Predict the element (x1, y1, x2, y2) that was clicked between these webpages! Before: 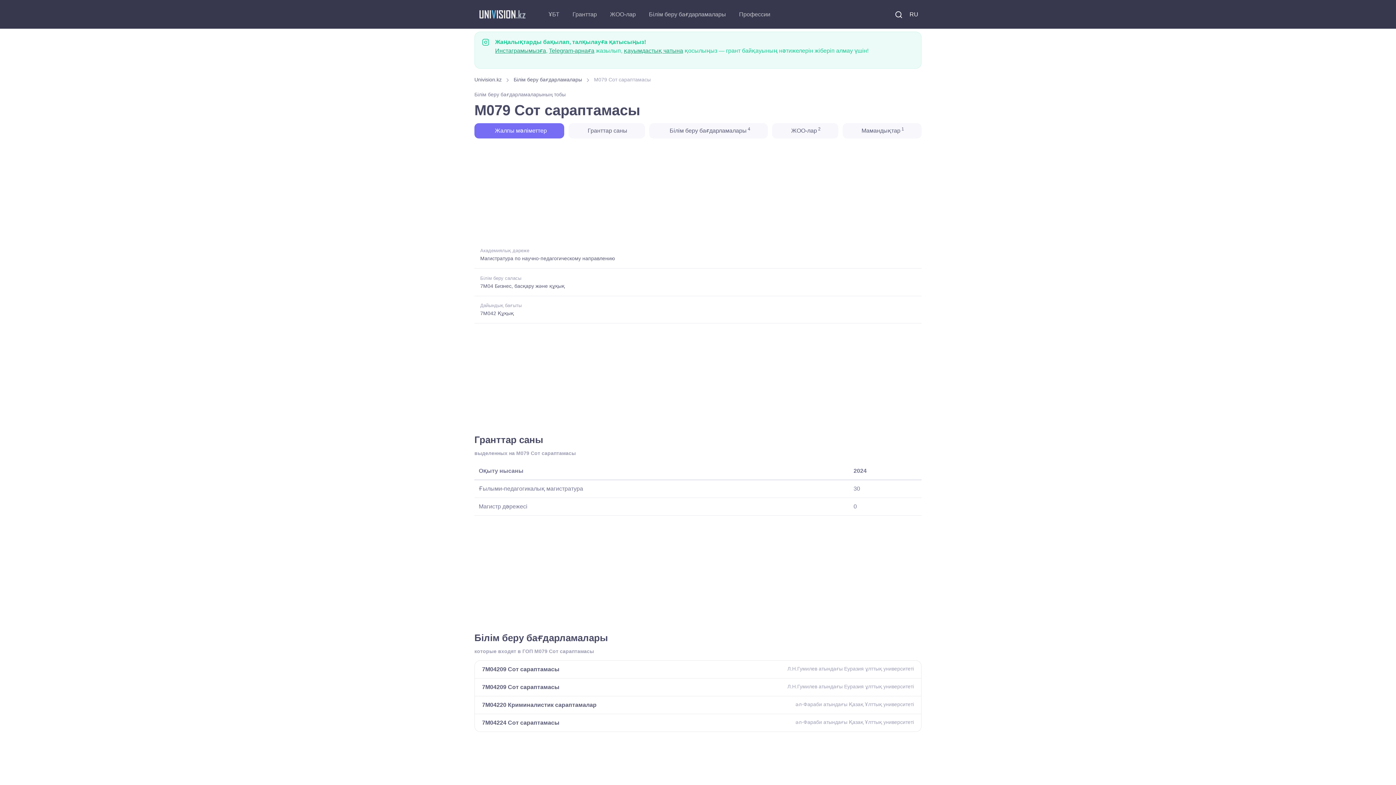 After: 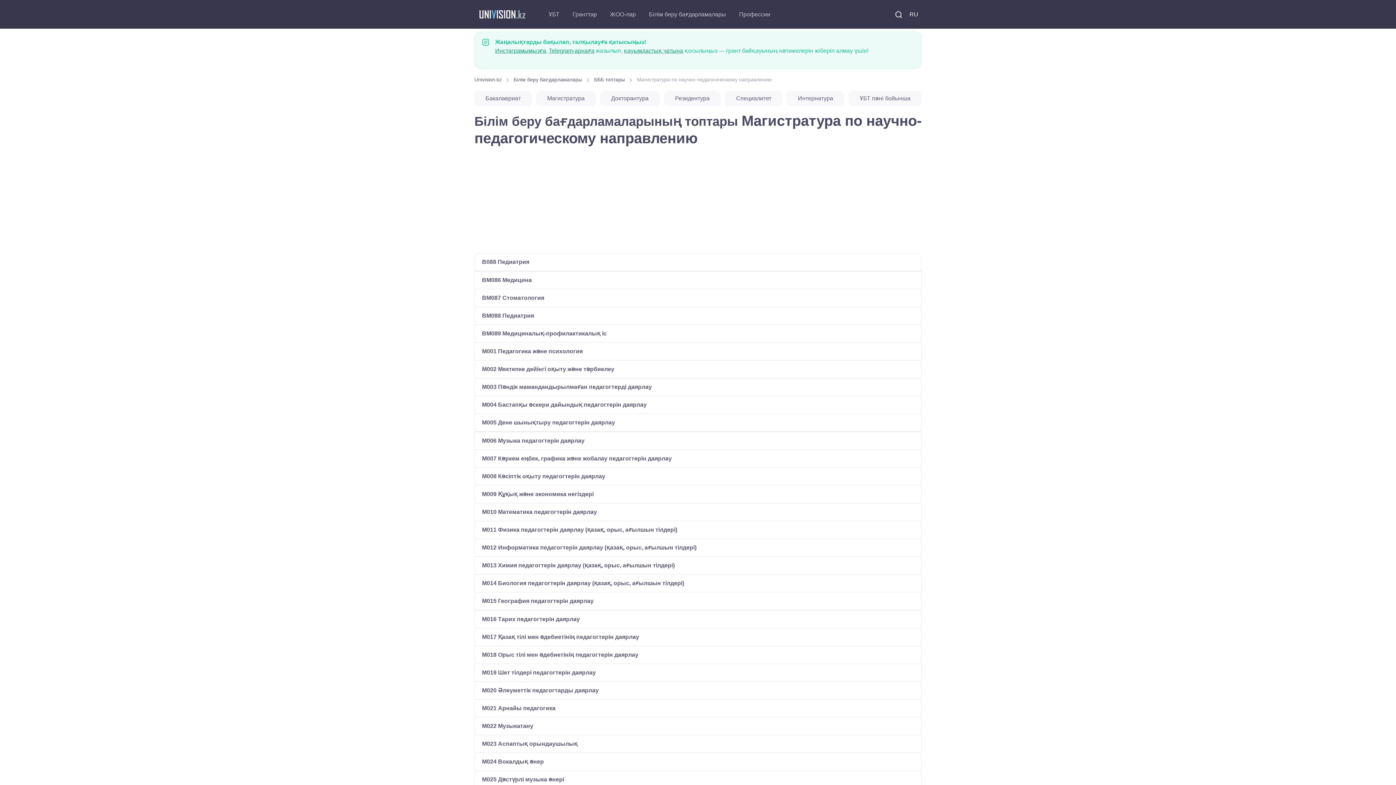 Action: label: Магистратура по научно-педагогическому направлению bbox: (480, 255, 615, 262)